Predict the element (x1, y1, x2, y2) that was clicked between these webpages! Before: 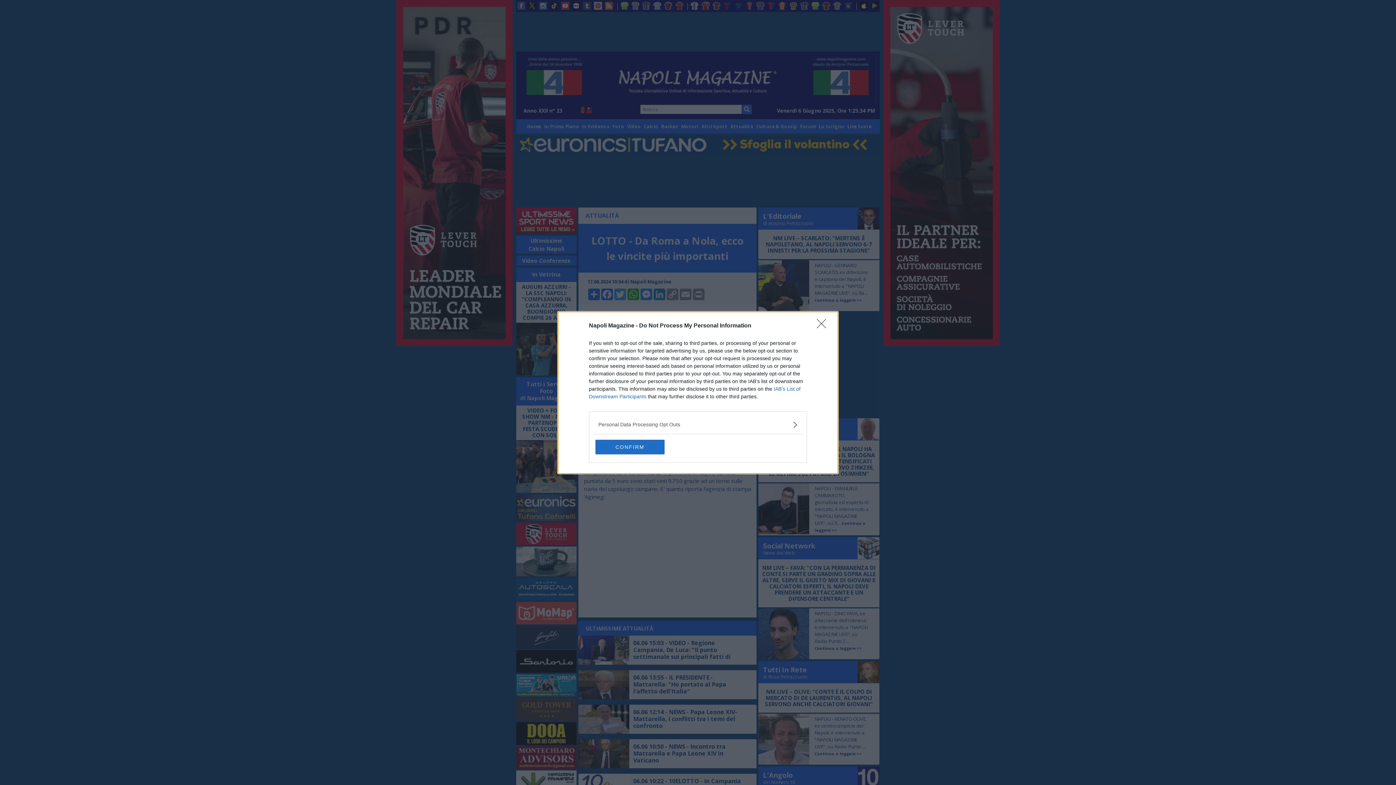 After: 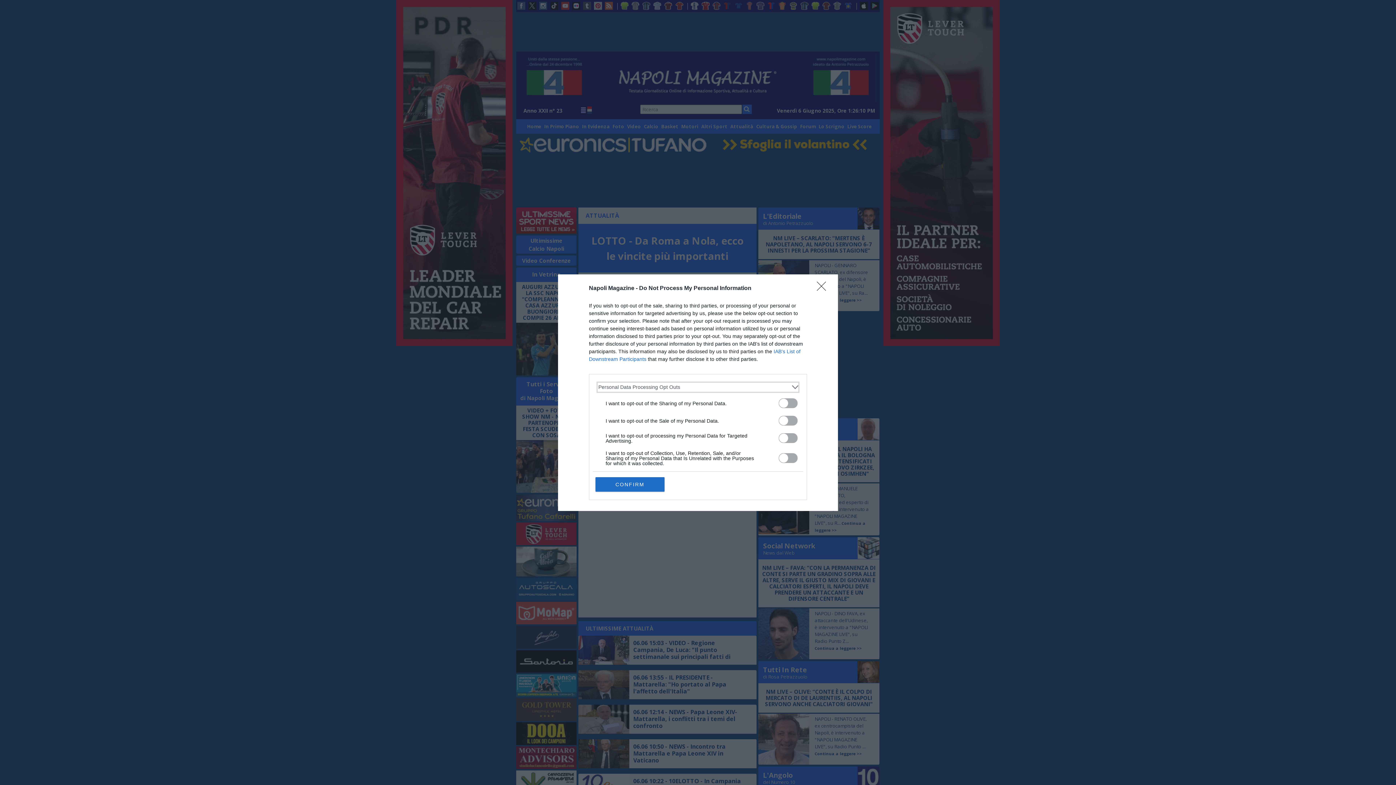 Action: label: Opt-Outs bbox: (598, 420, 797, 428)